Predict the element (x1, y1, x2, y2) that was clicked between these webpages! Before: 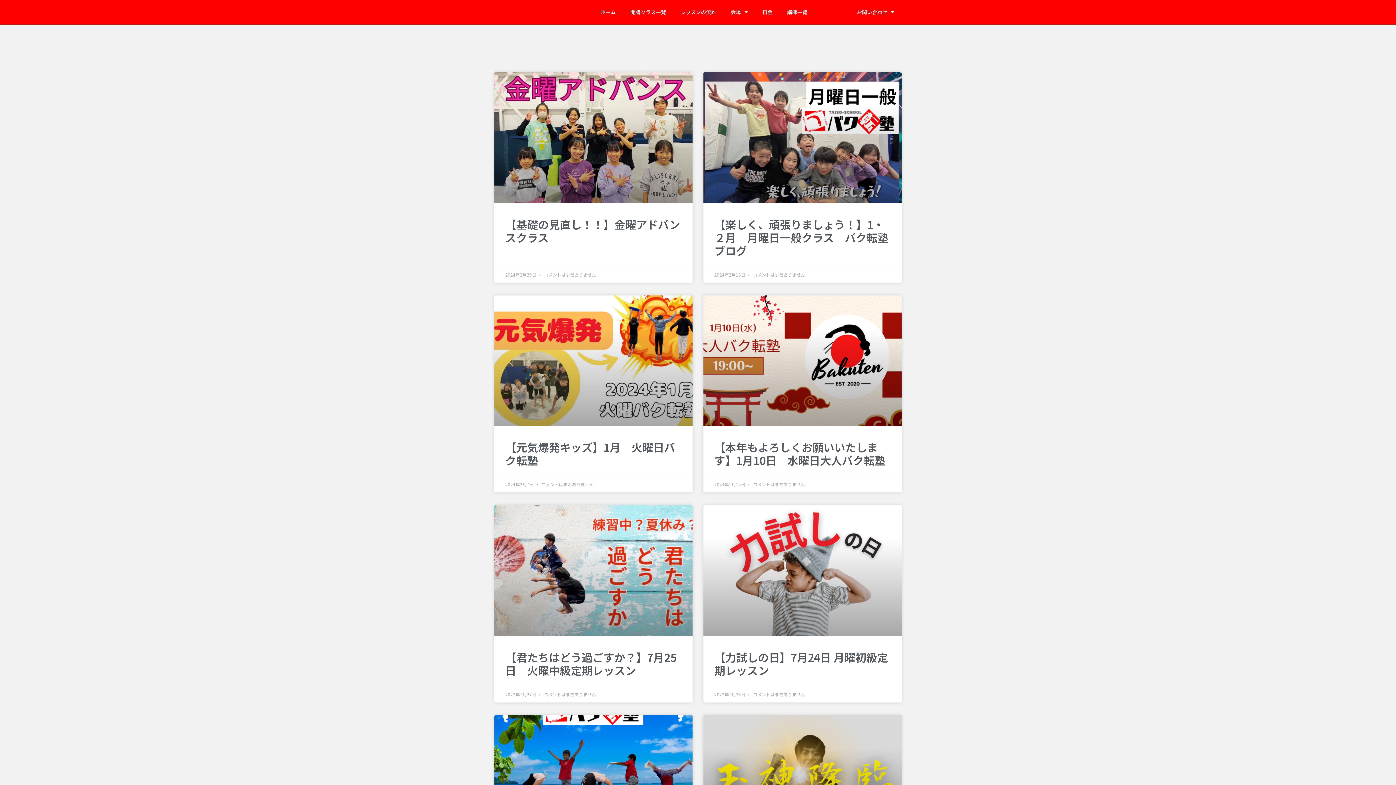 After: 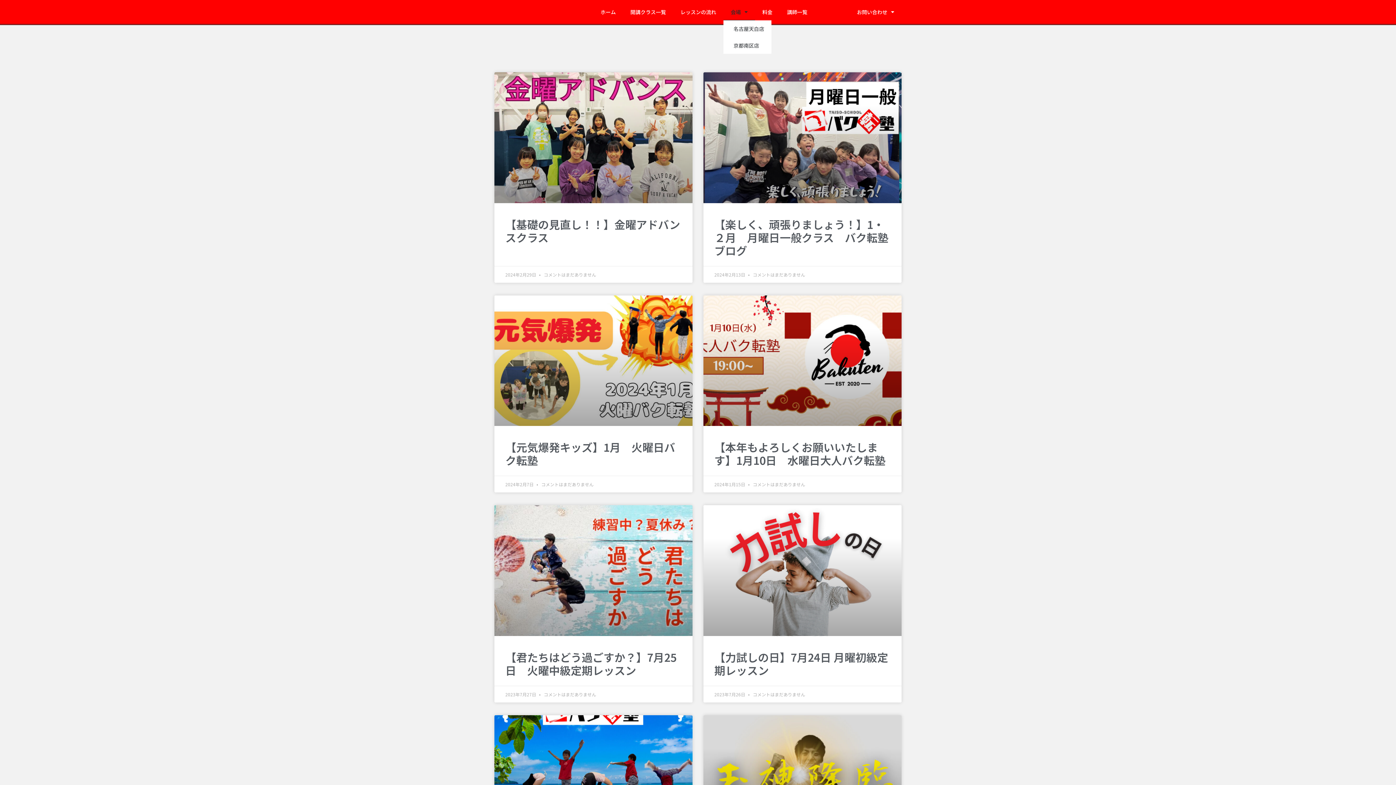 Action: bbox: (723, 3, 755, 20) label: 会場